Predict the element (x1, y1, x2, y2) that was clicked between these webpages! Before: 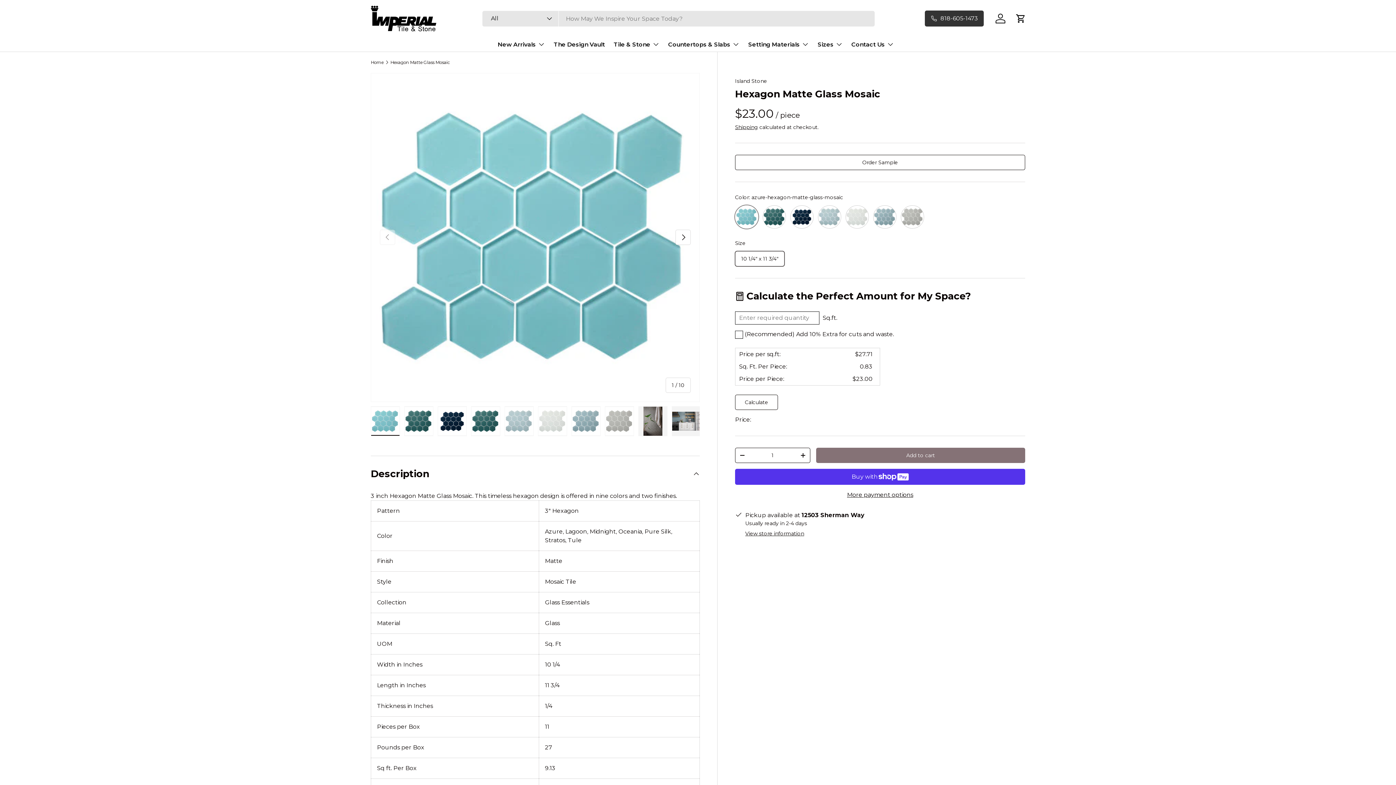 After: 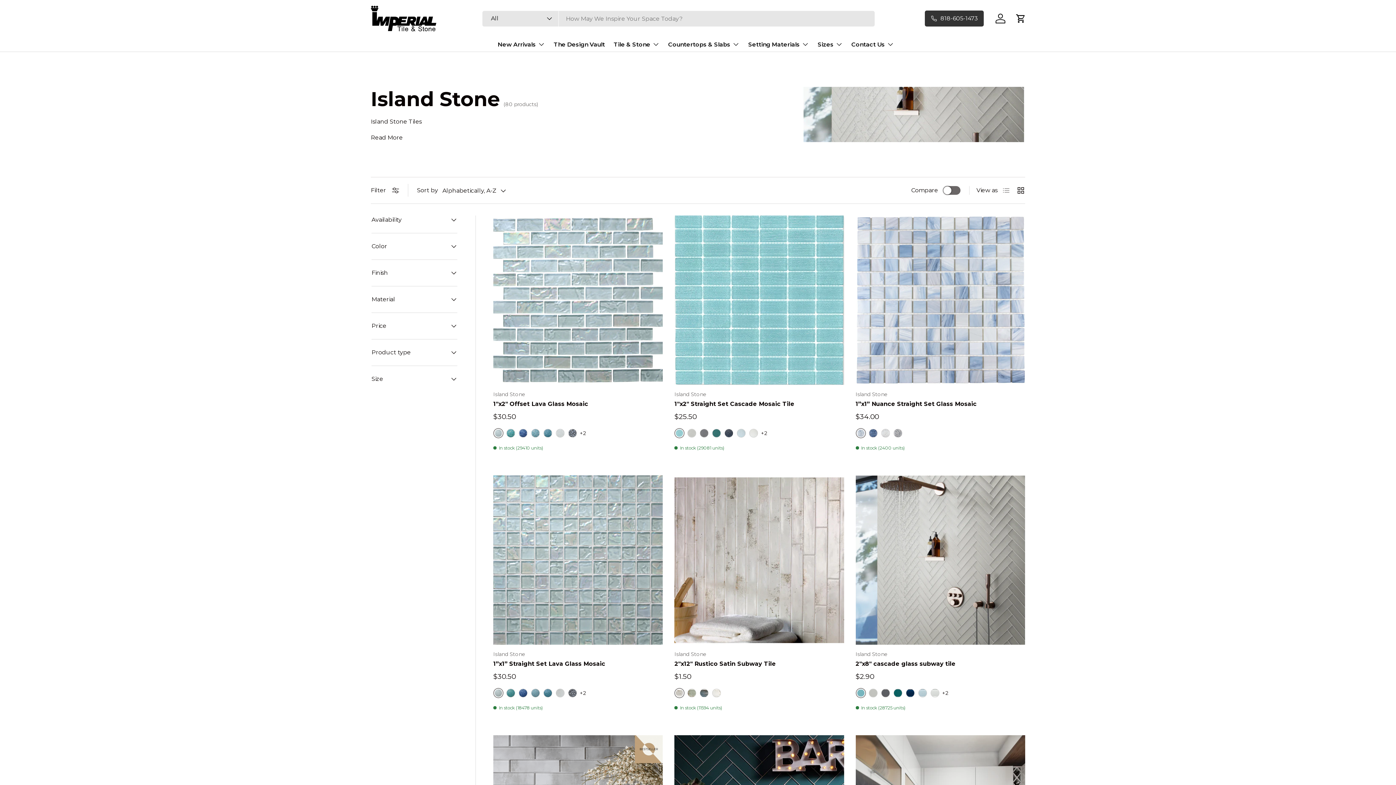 Action: bbox: (735, 77, 767, 84) label: Island Stone